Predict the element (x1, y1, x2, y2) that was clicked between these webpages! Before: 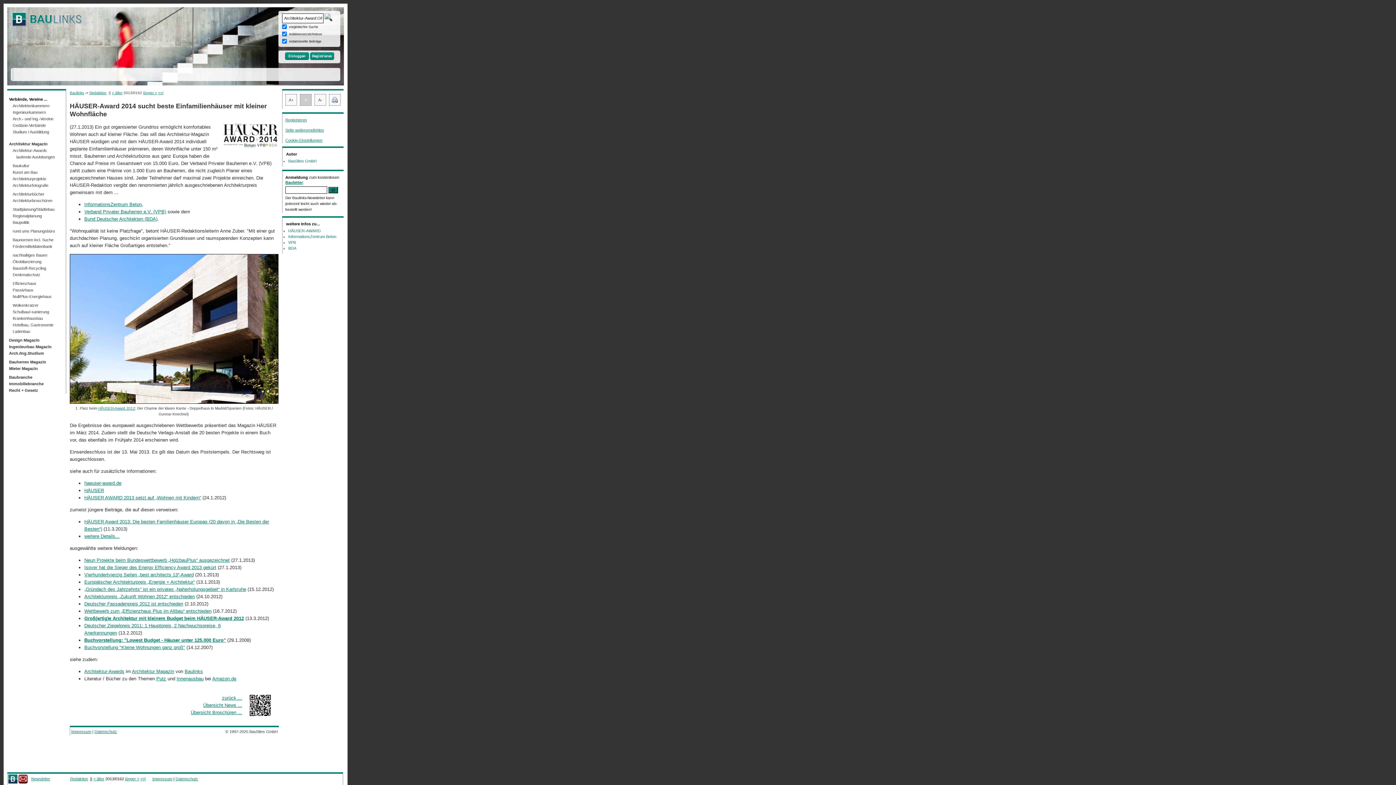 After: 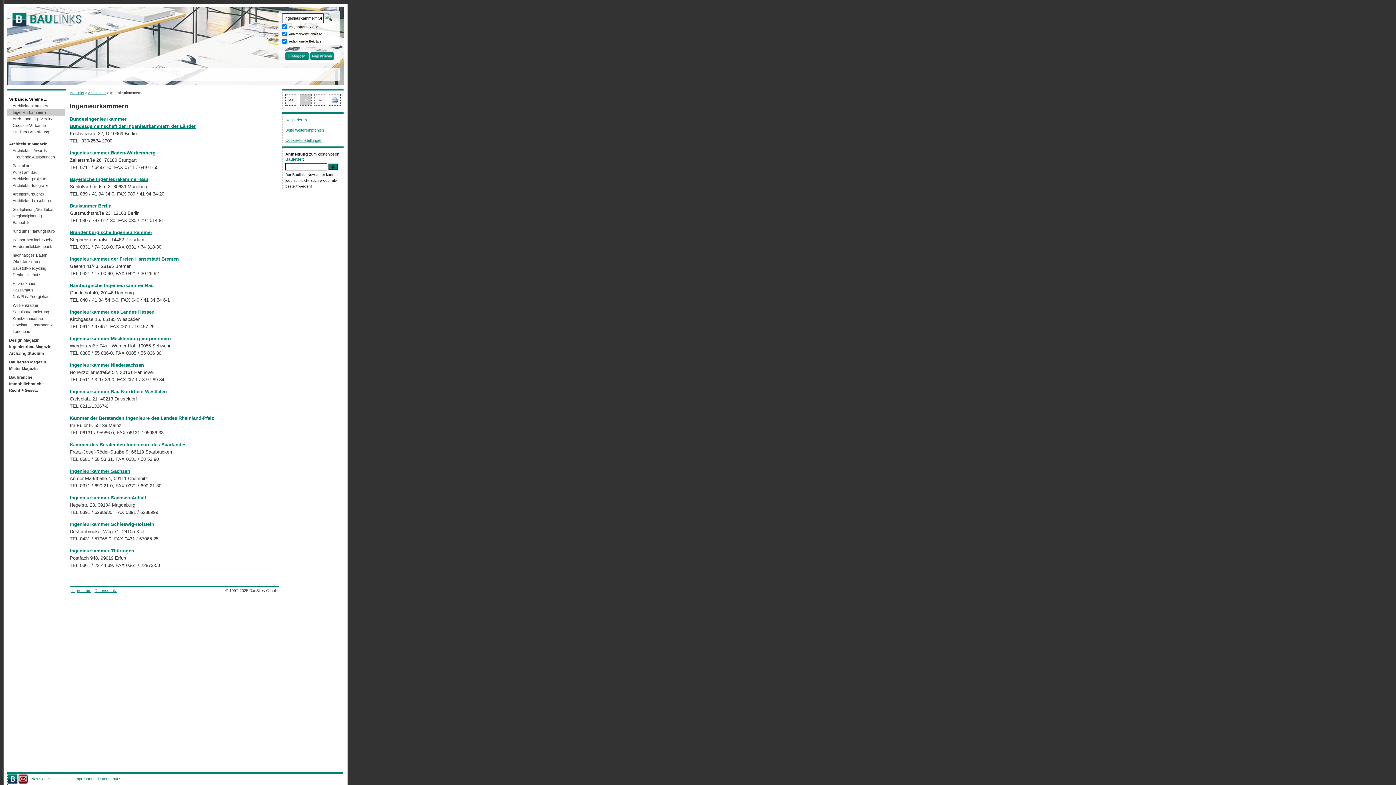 Action: label: Ingenieurkammern bbox: (7, 109, 65, 115)